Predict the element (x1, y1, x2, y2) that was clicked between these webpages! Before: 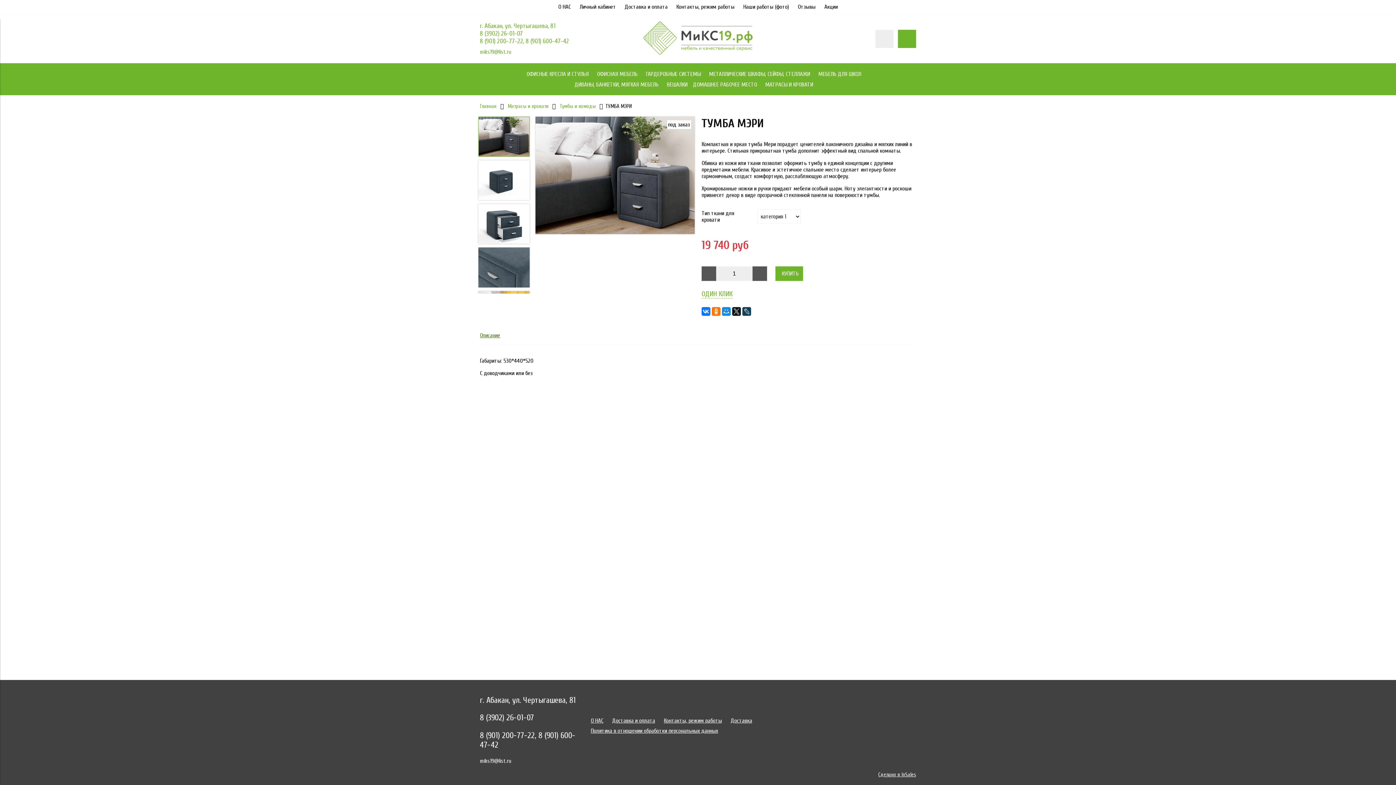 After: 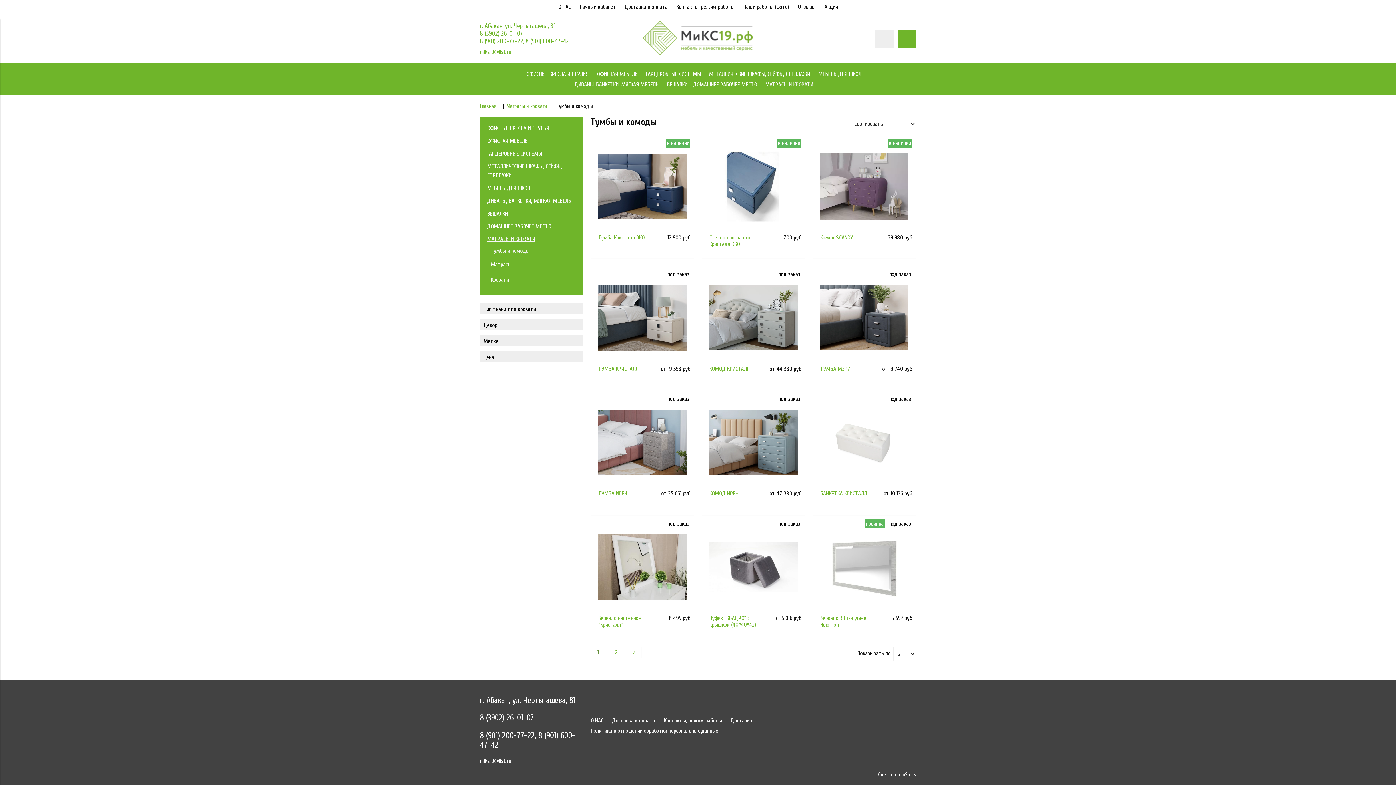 Action: label: Тумбы и комоды bbox: (559, 103, 595, 109)